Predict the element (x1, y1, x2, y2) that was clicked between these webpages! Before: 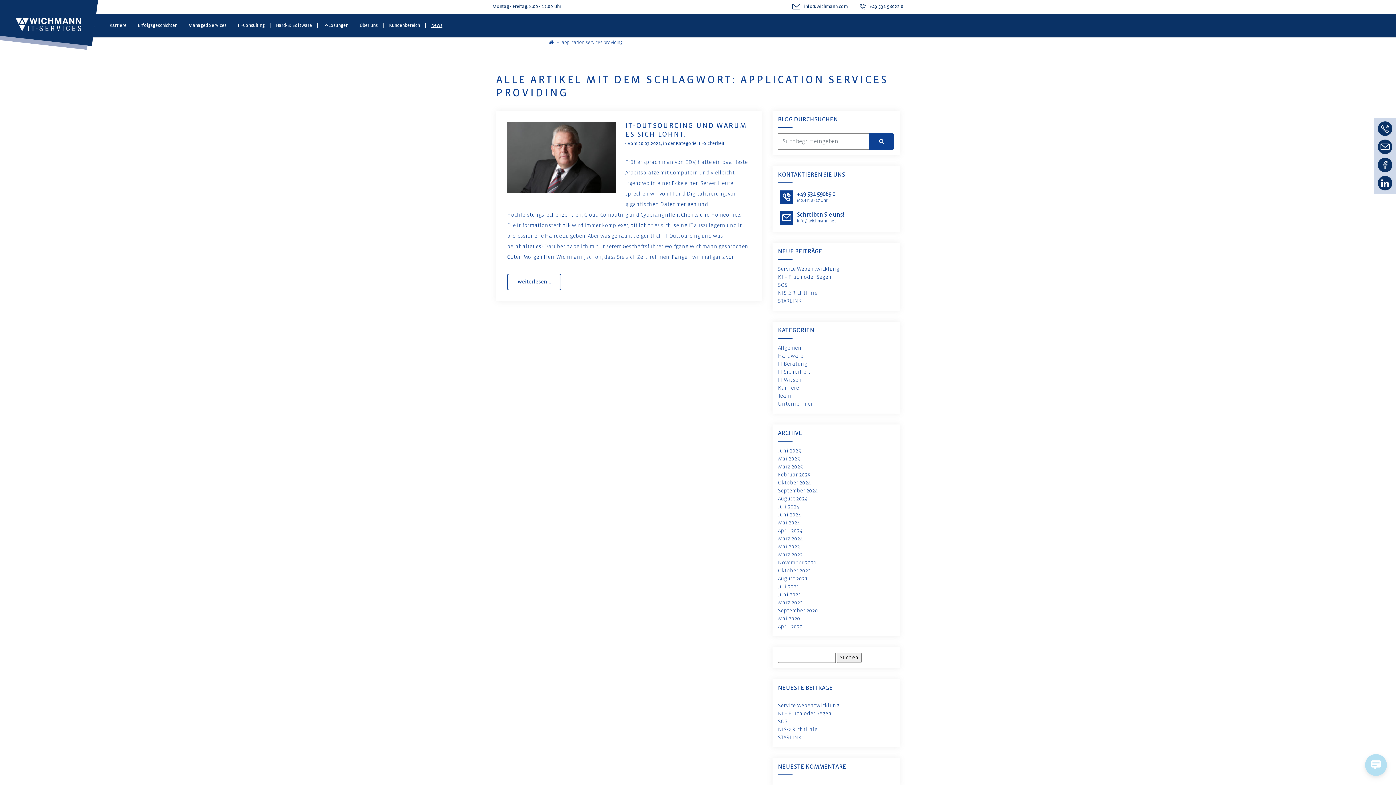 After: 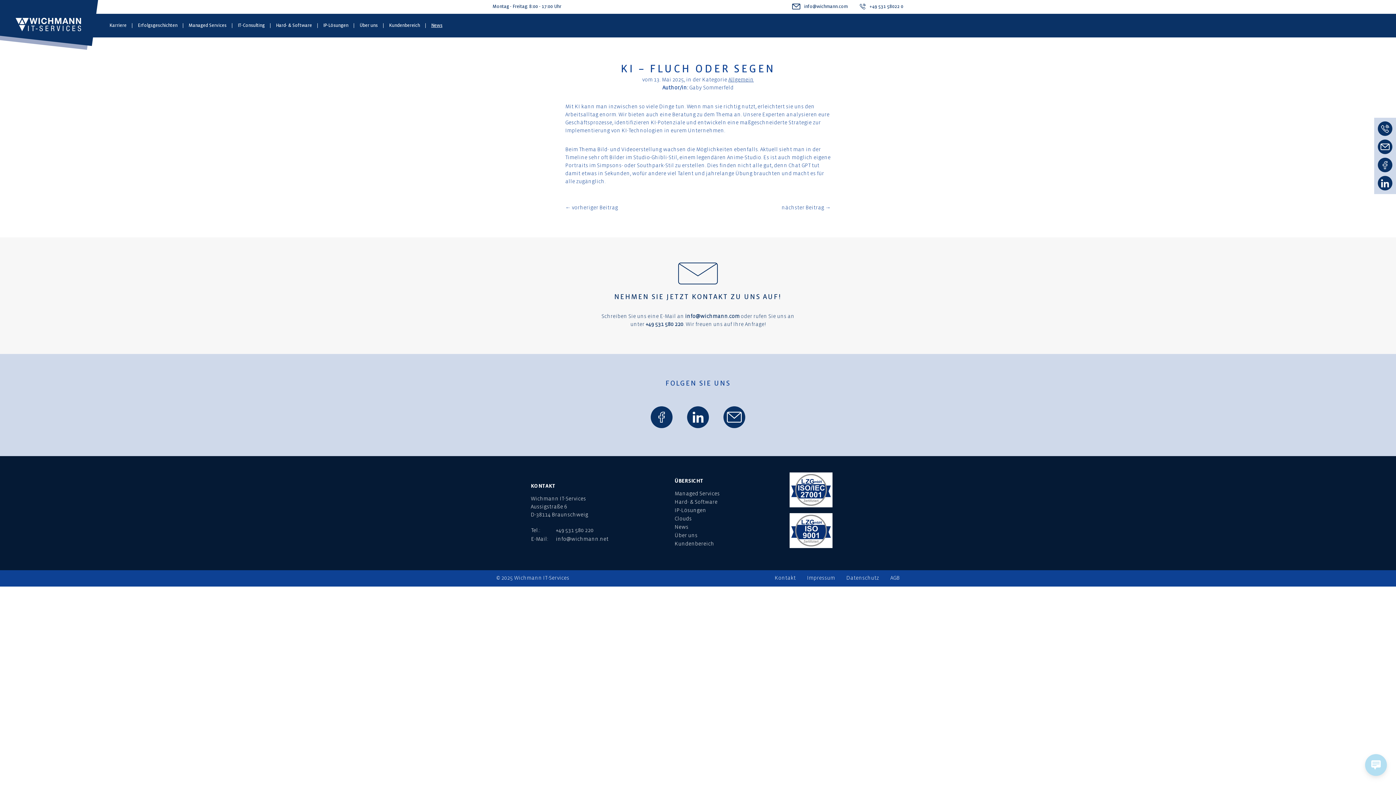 Action: label: KI – Fluch oder Segen bbox: (778, 274, 832, 280)